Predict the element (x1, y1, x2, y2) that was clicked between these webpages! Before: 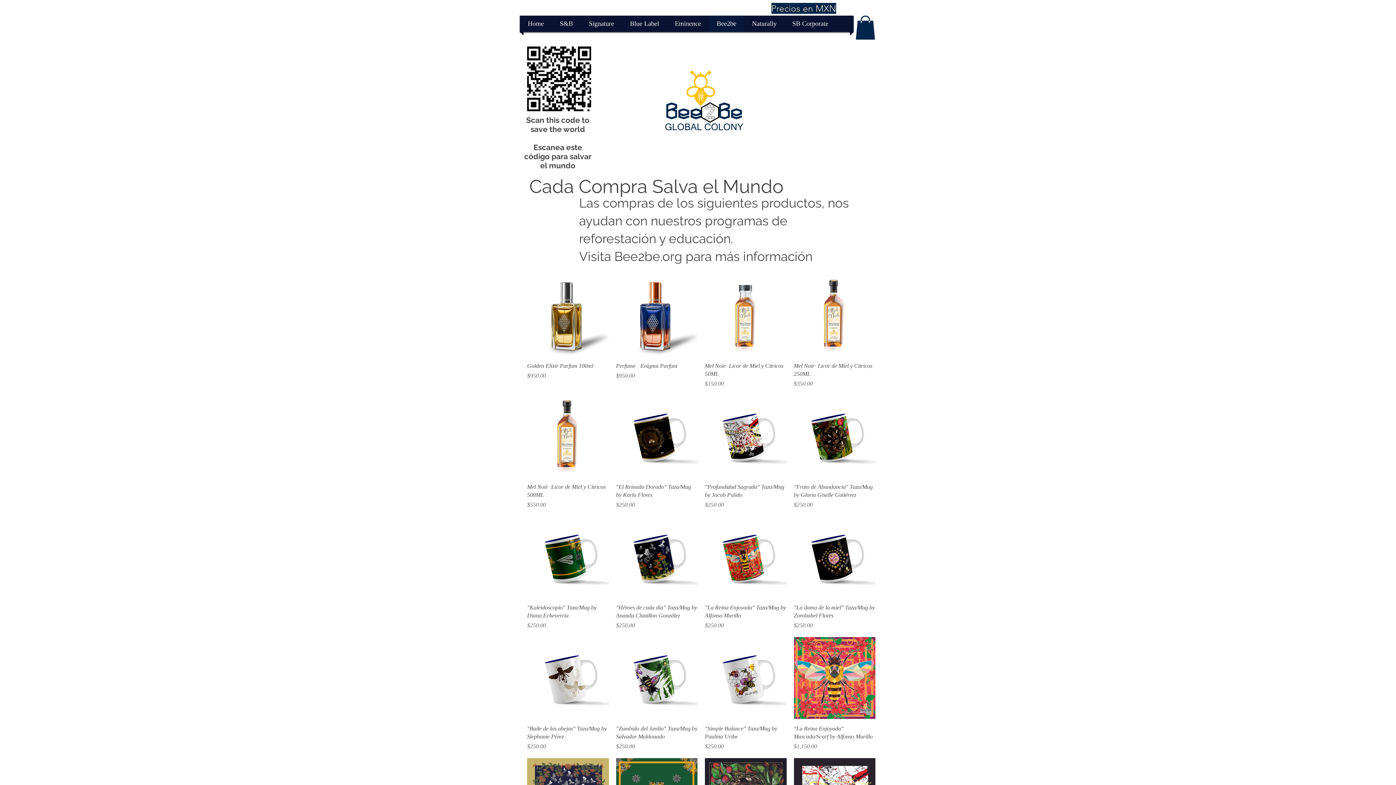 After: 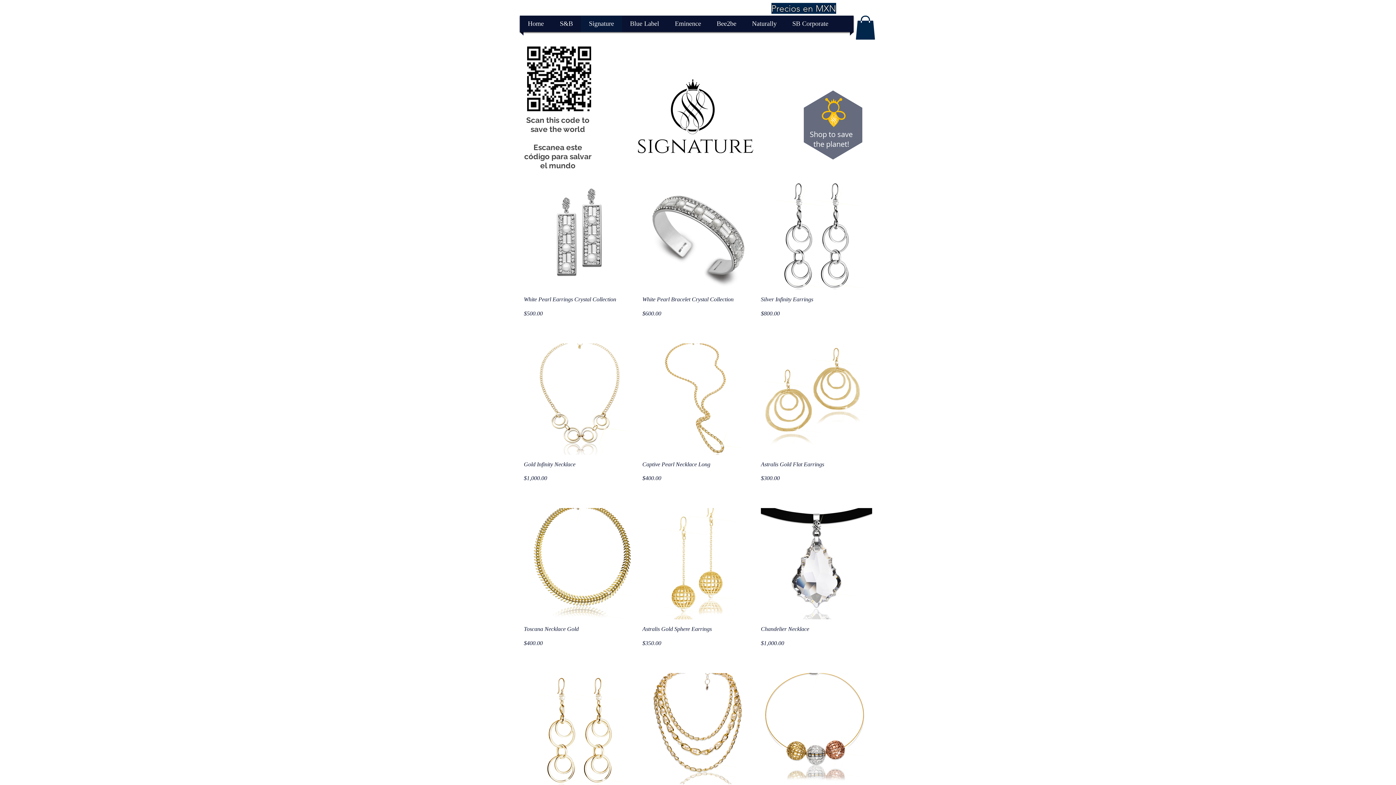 Action: label: Signature bbox: (582, 15, 620, 32)